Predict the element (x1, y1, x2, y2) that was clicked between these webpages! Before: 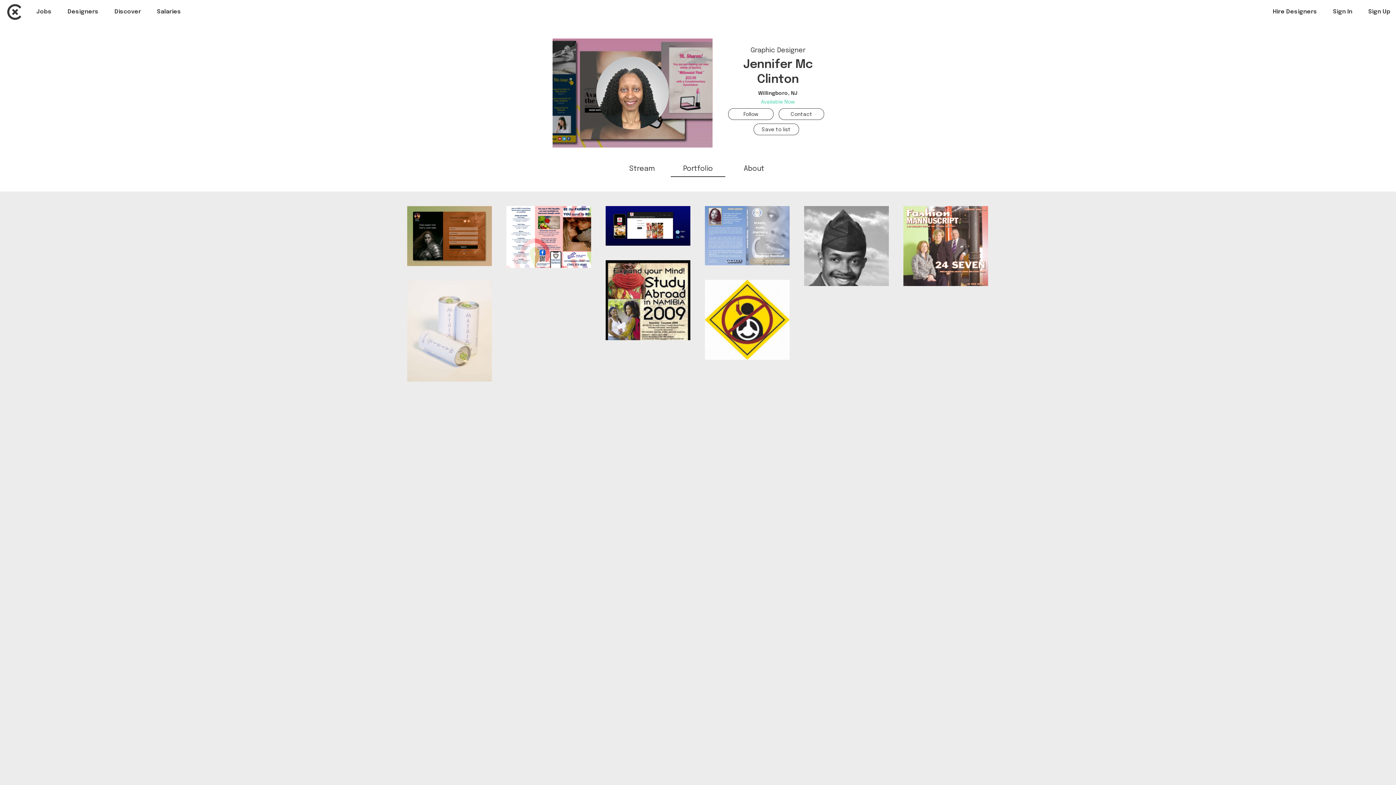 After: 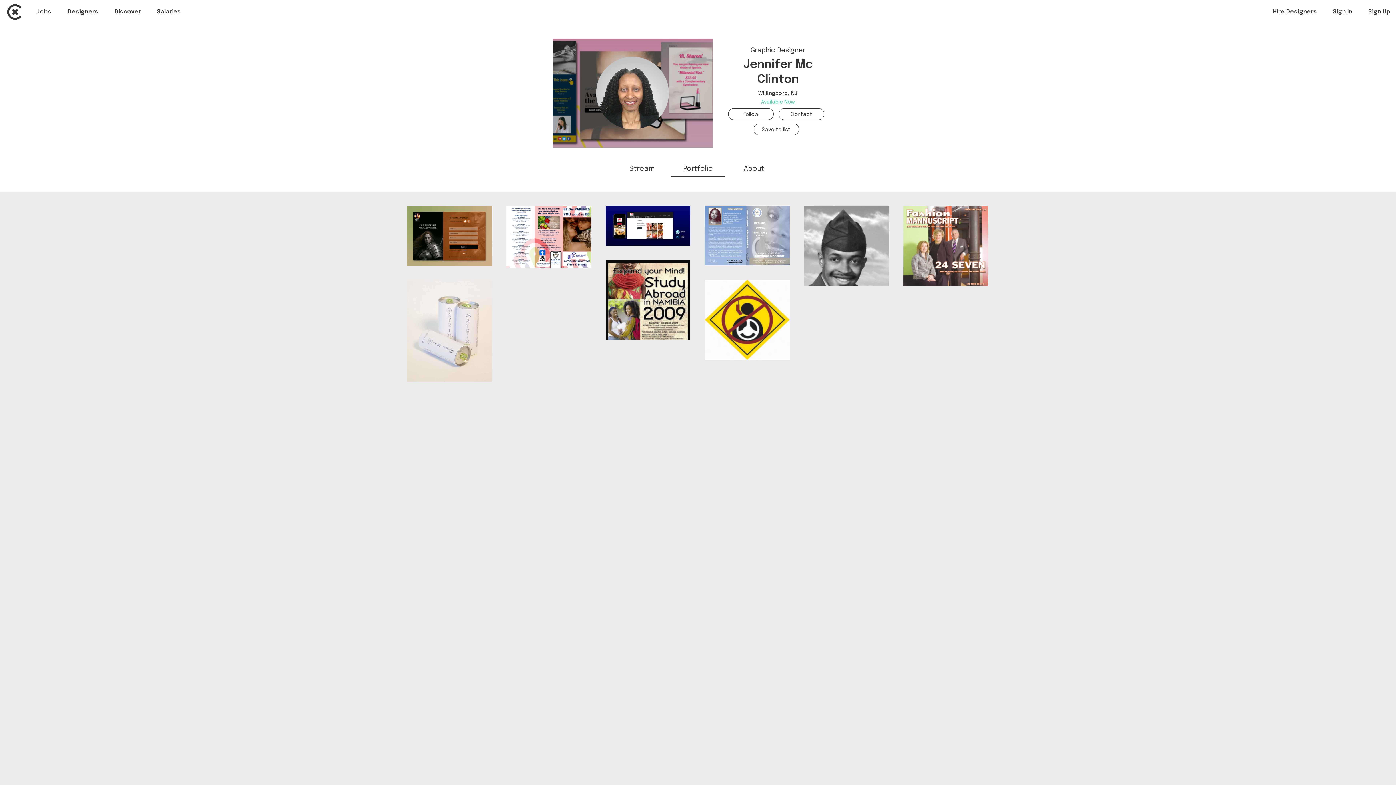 Action: label: Portfolio bbox: (683, 165, 713, 172)